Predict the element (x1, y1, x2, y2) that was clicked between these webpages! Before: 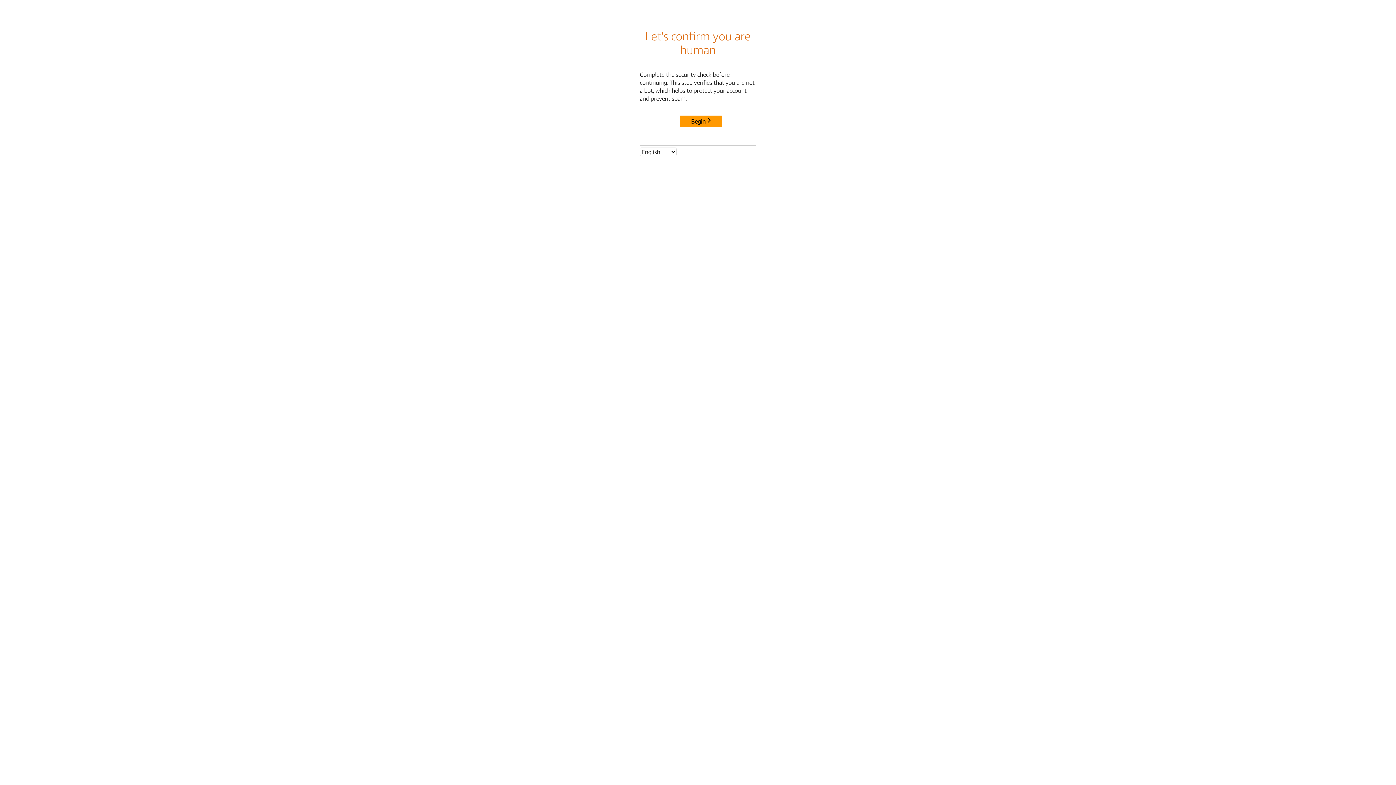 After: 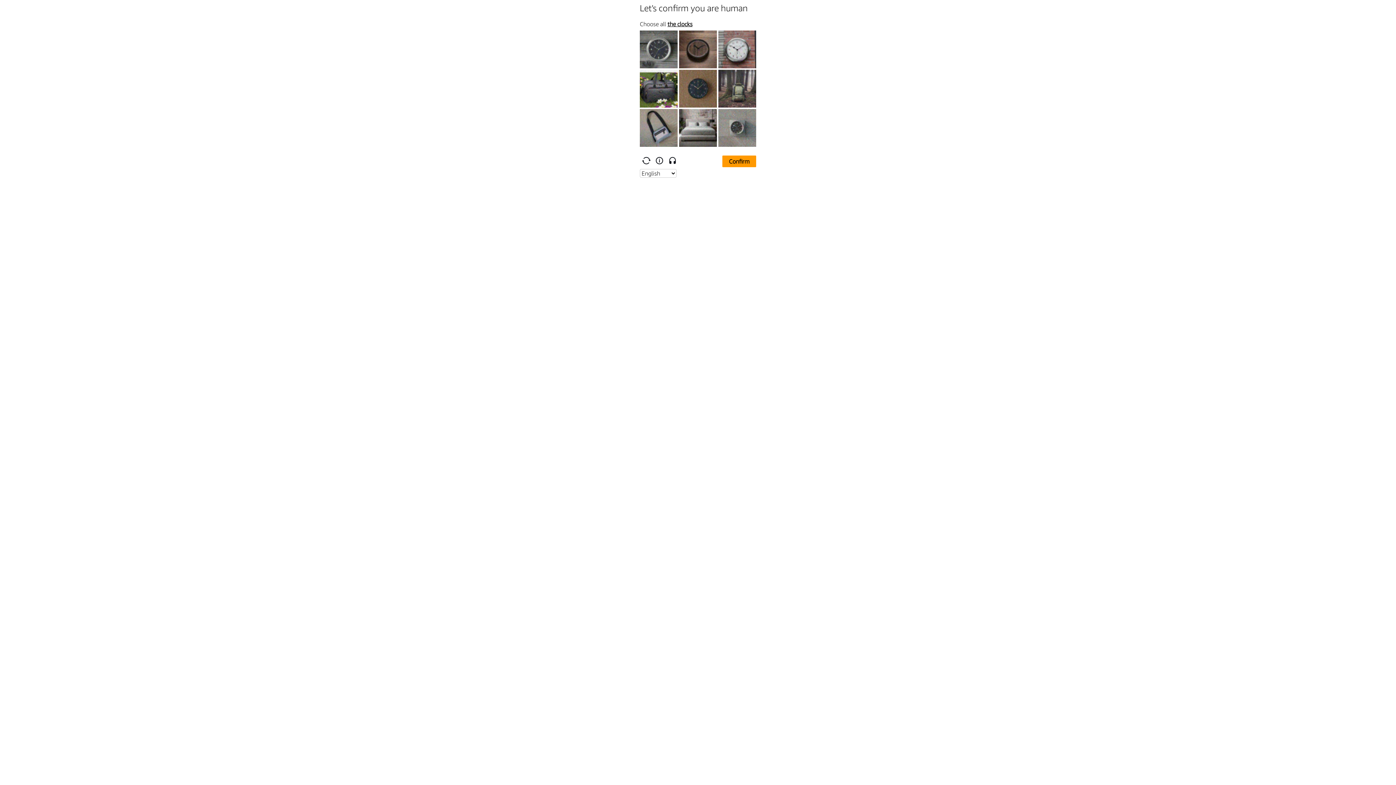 Action: bbox: (680, 115, 722, 127) label: Begin